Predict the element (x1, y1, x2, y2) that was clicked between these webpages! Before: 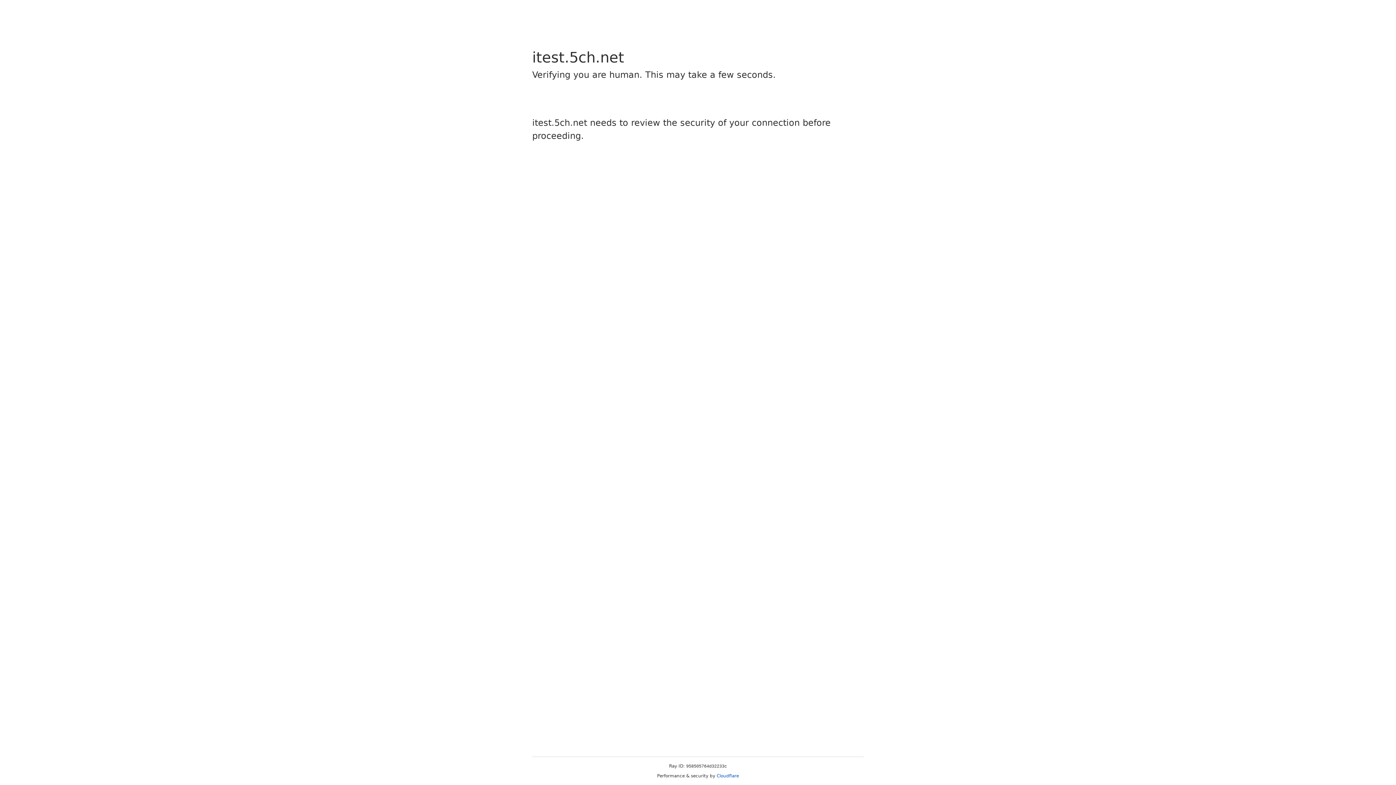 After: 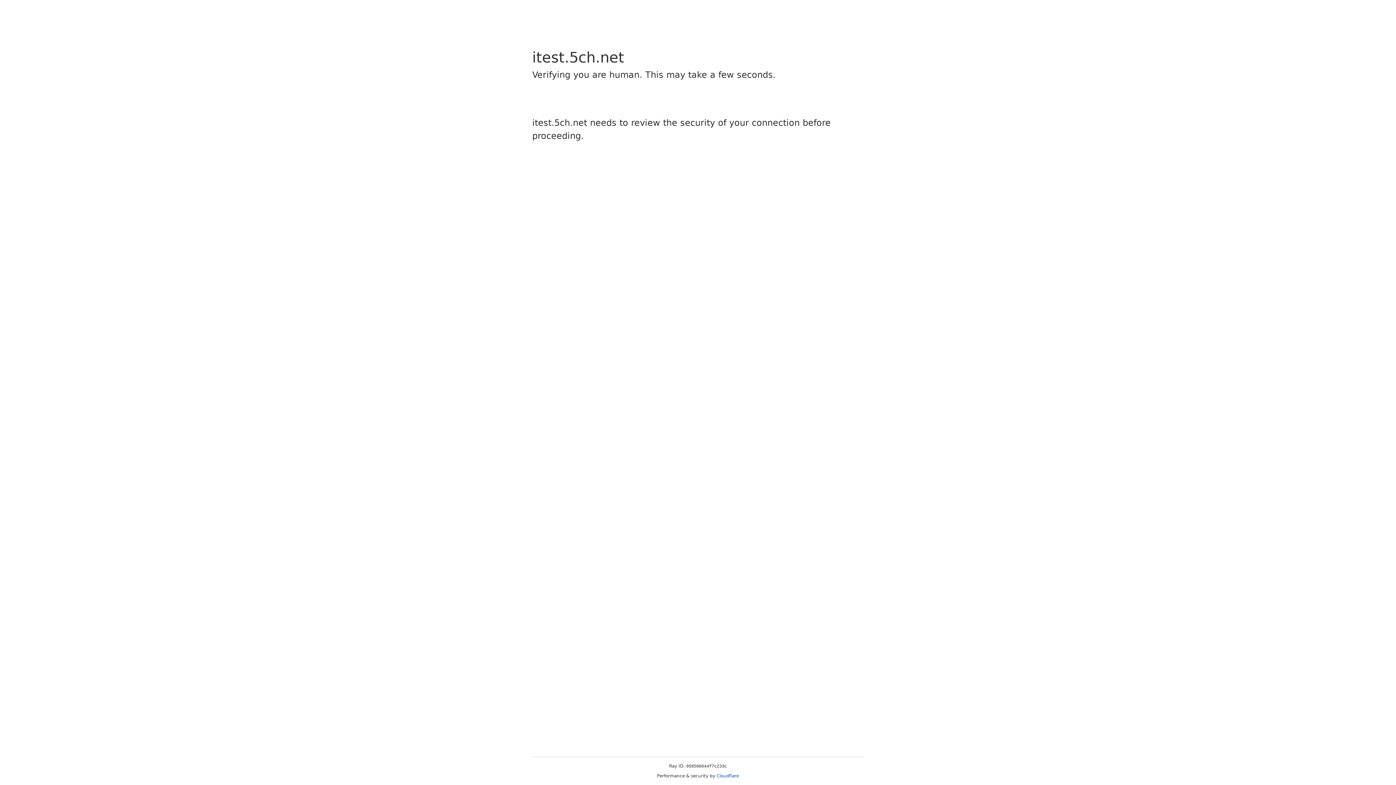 Action: bbox: (716, 773, 739, 778) label: Cloudflare